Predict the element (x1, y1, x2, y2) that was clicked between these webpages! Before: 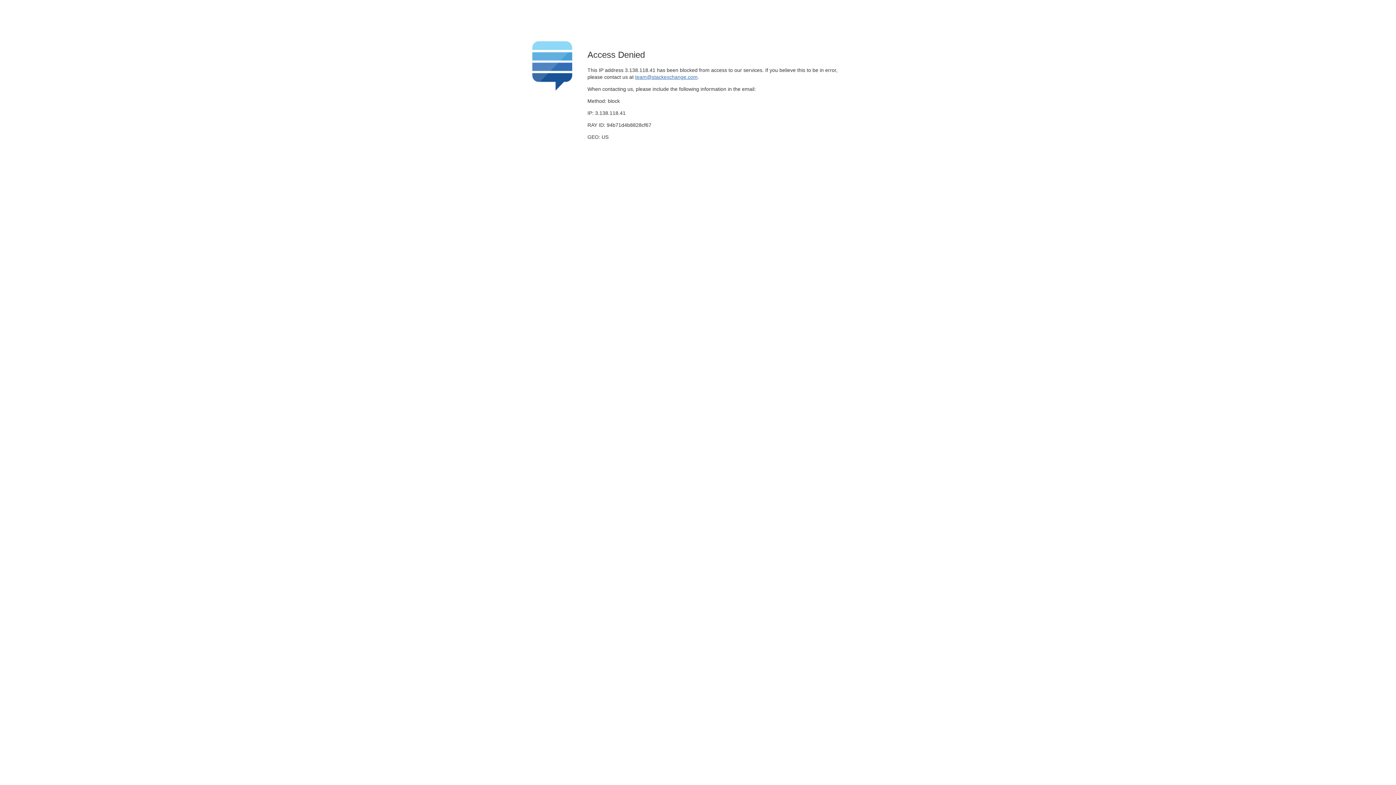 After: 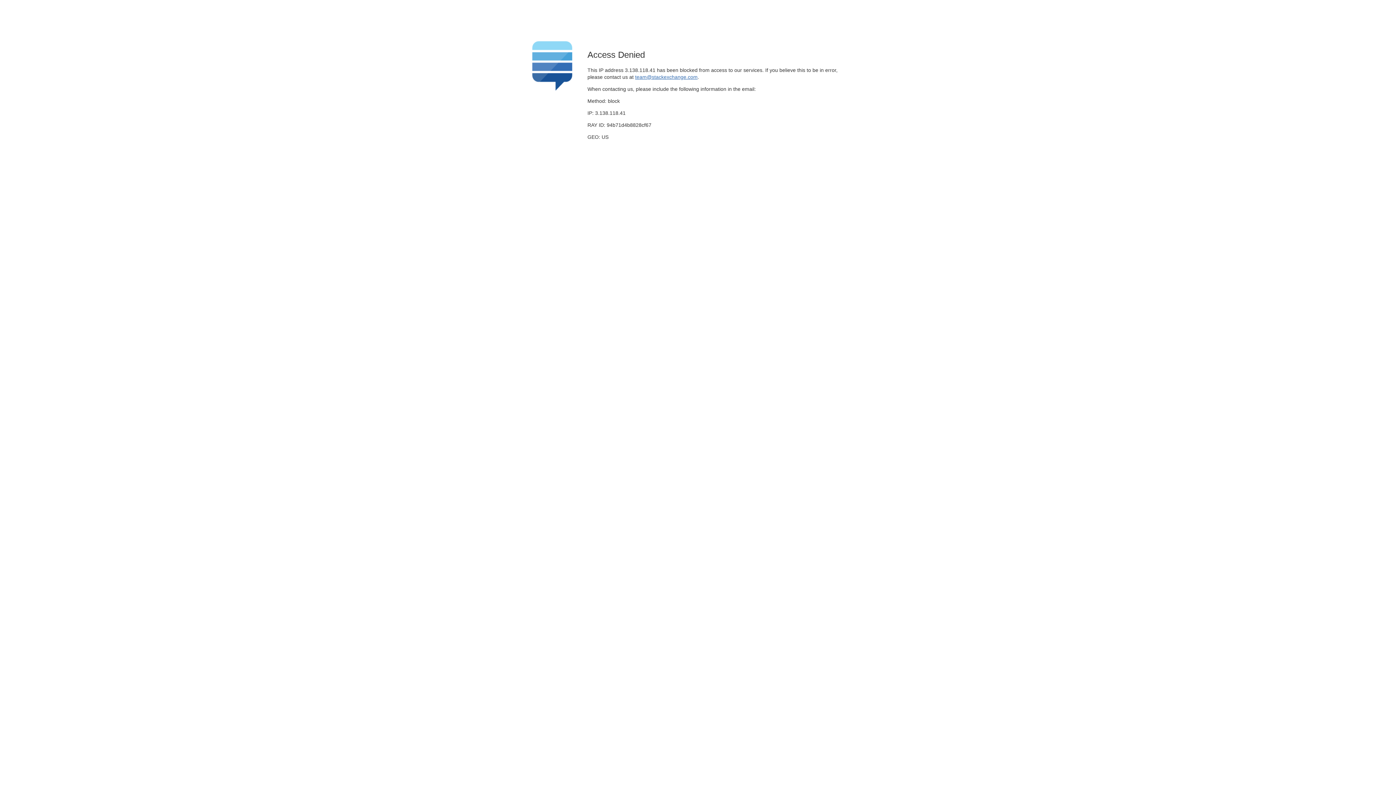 Action: bbox: (635, 74, 697, 79) label: team@stackexchange.com